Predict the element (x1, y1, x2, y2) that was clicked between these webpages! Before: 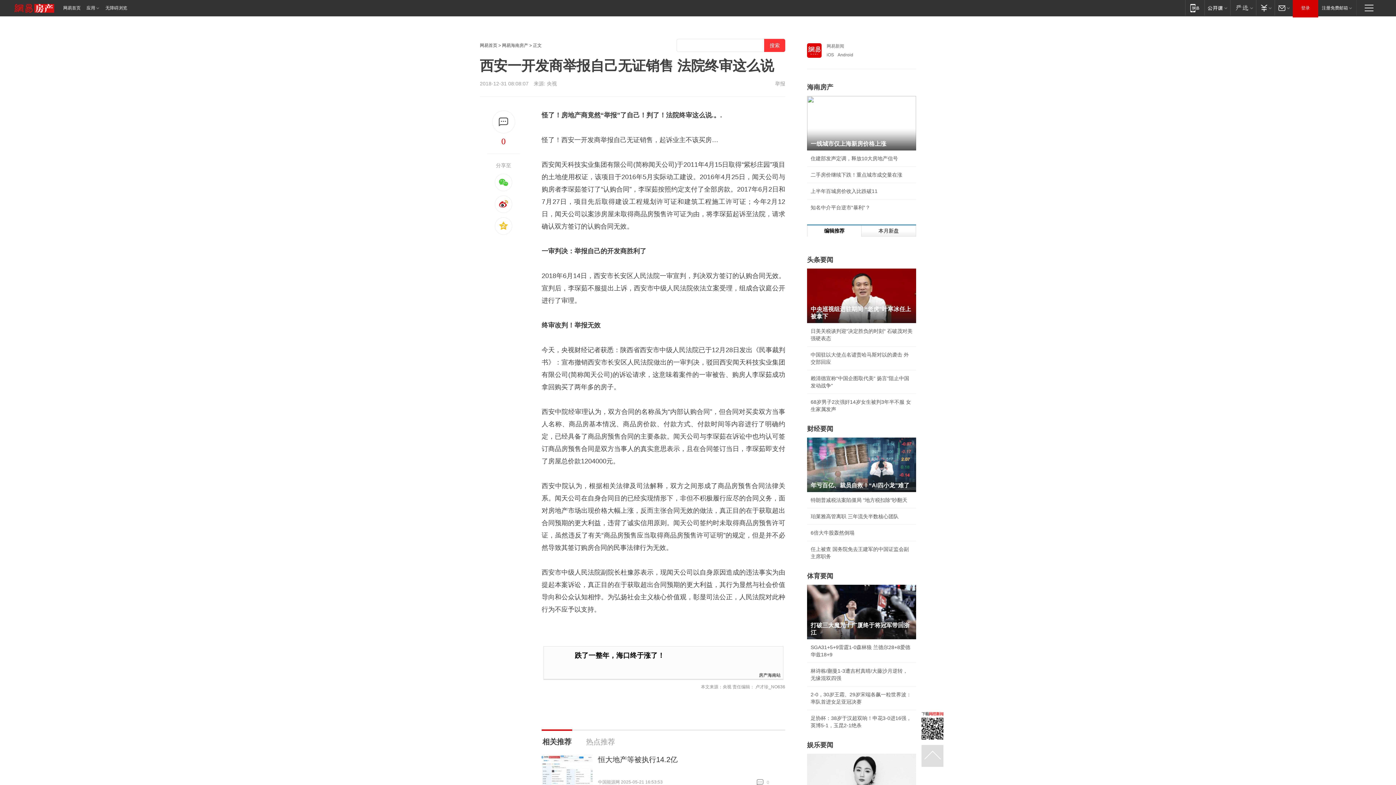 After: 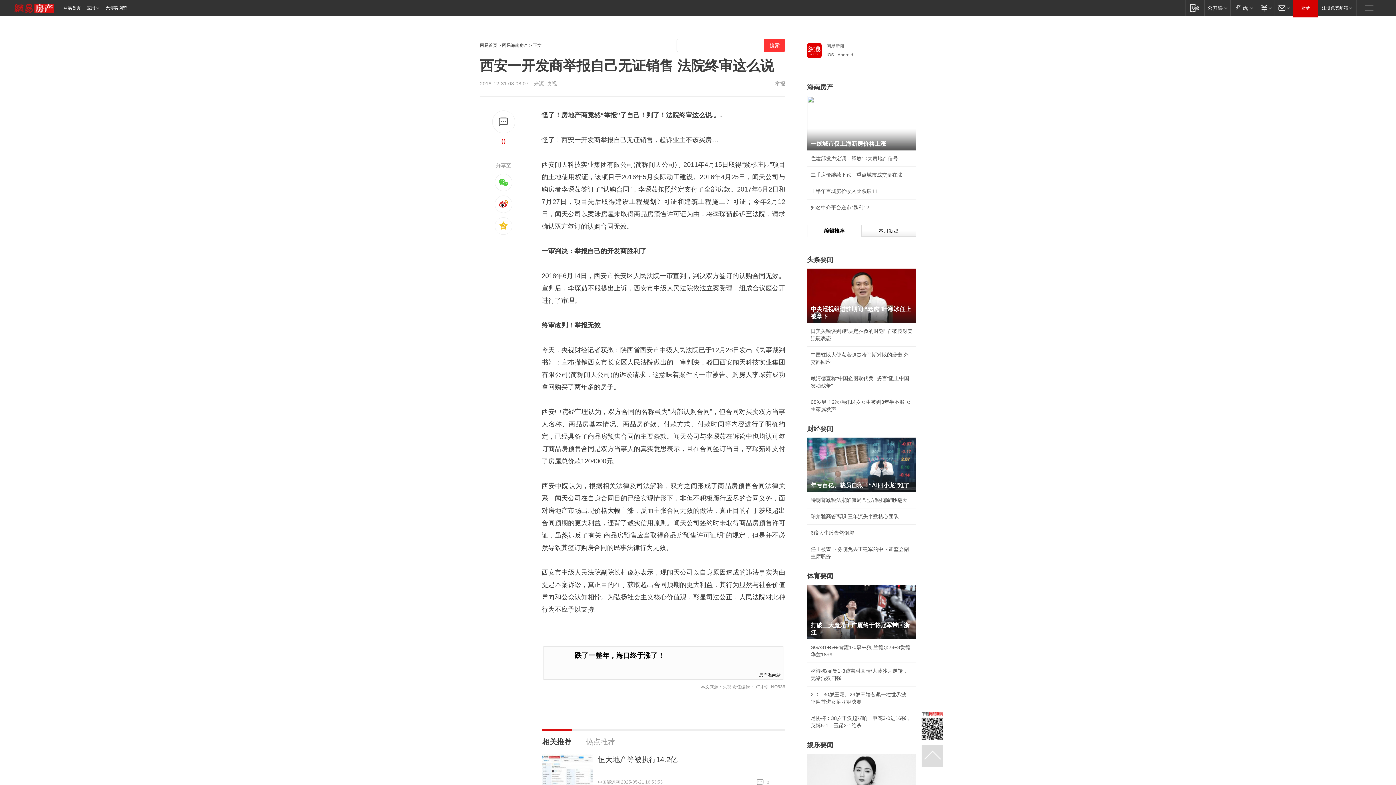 Action: bbox: (807, 268, 916, 323) label: 中央巡视组进驻期间 “老虎”叶寒冰任上被拿下